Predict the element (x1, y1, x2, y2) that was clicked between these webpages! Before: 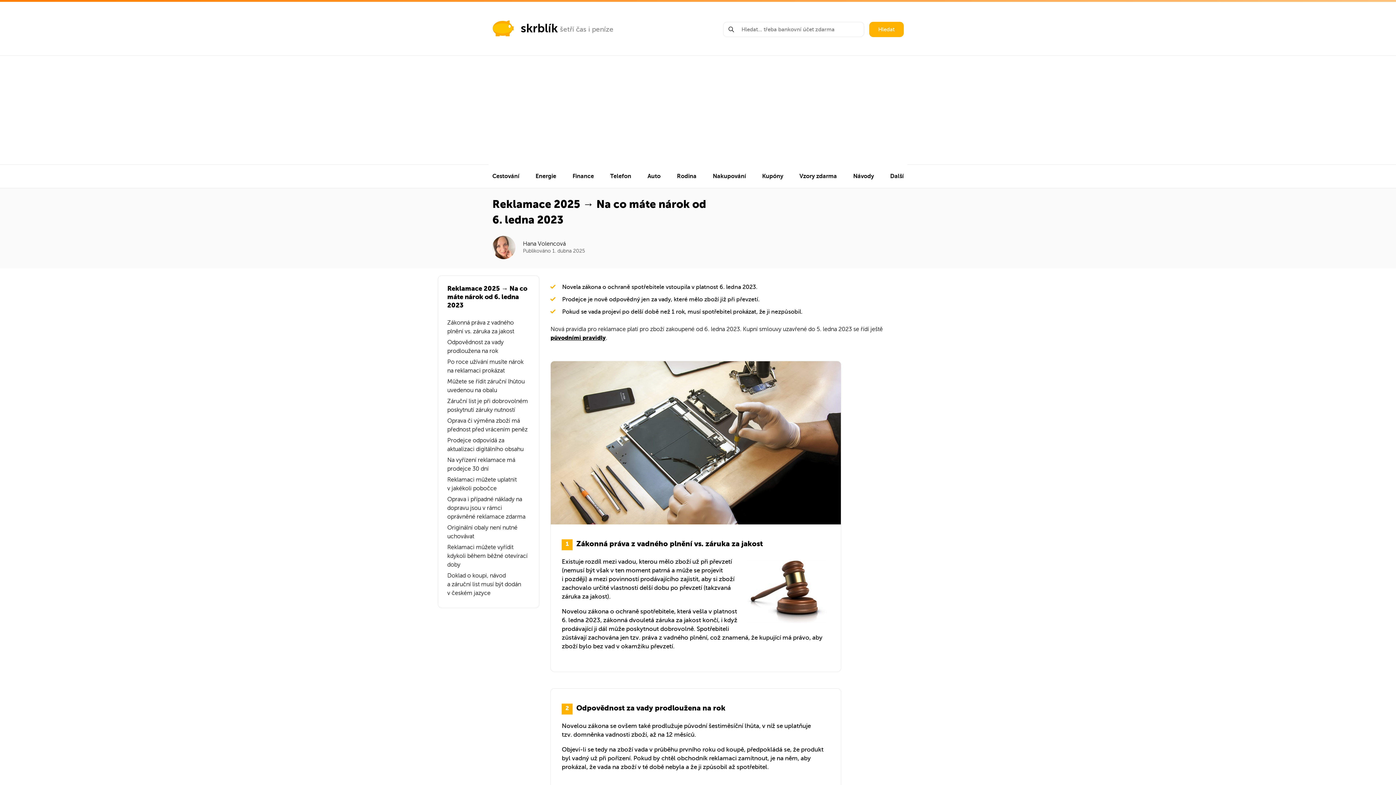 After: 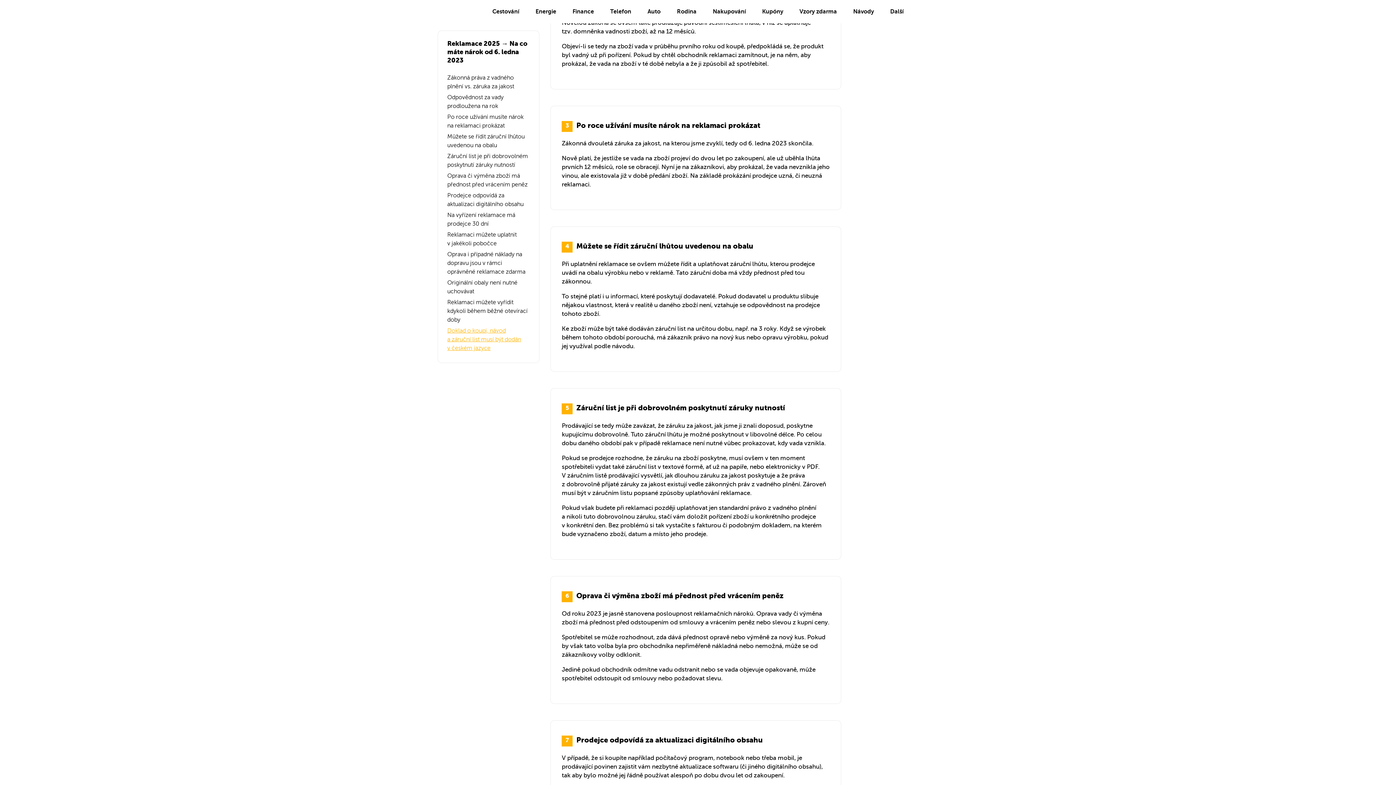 Action: label: Odpovědnost za vady prodloužena na rok bbox: (447, 337, 530, 356)